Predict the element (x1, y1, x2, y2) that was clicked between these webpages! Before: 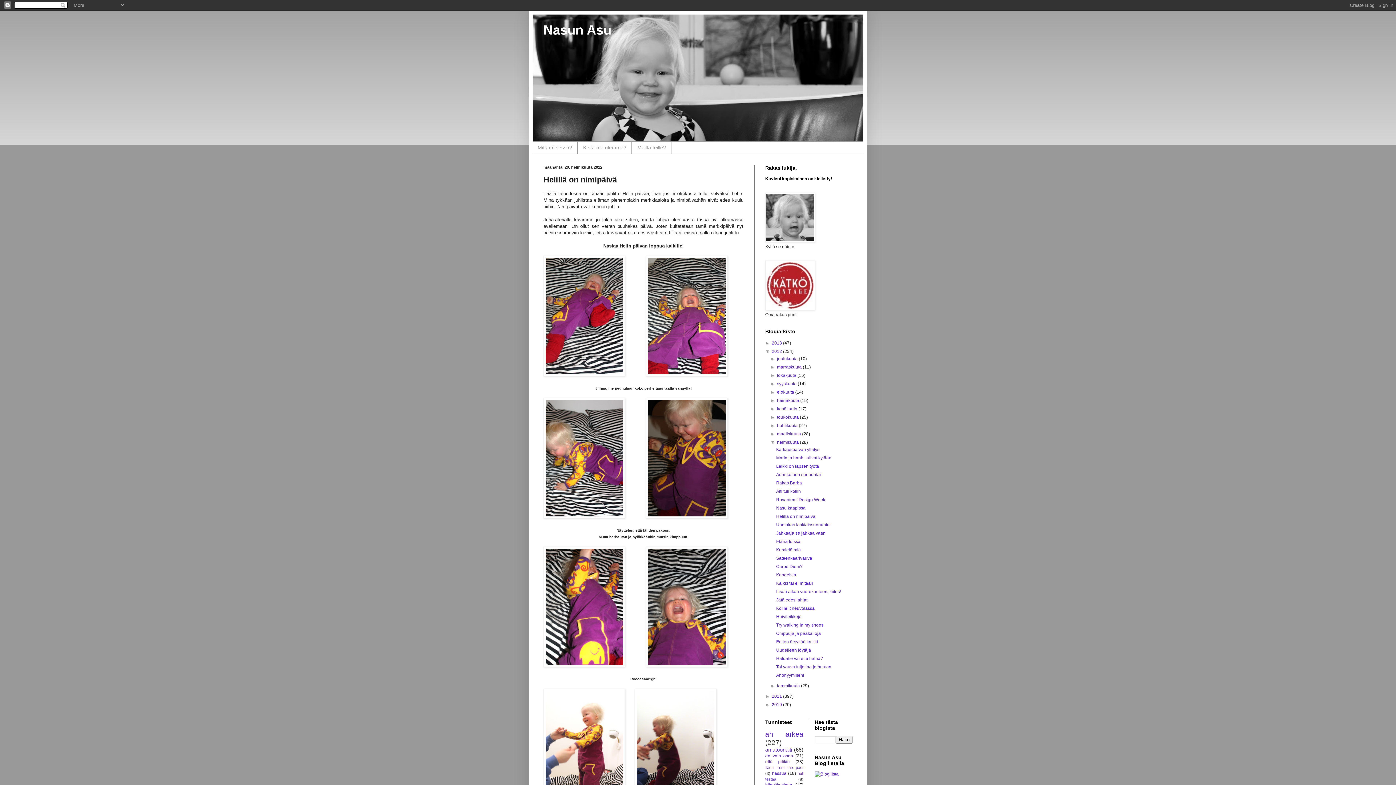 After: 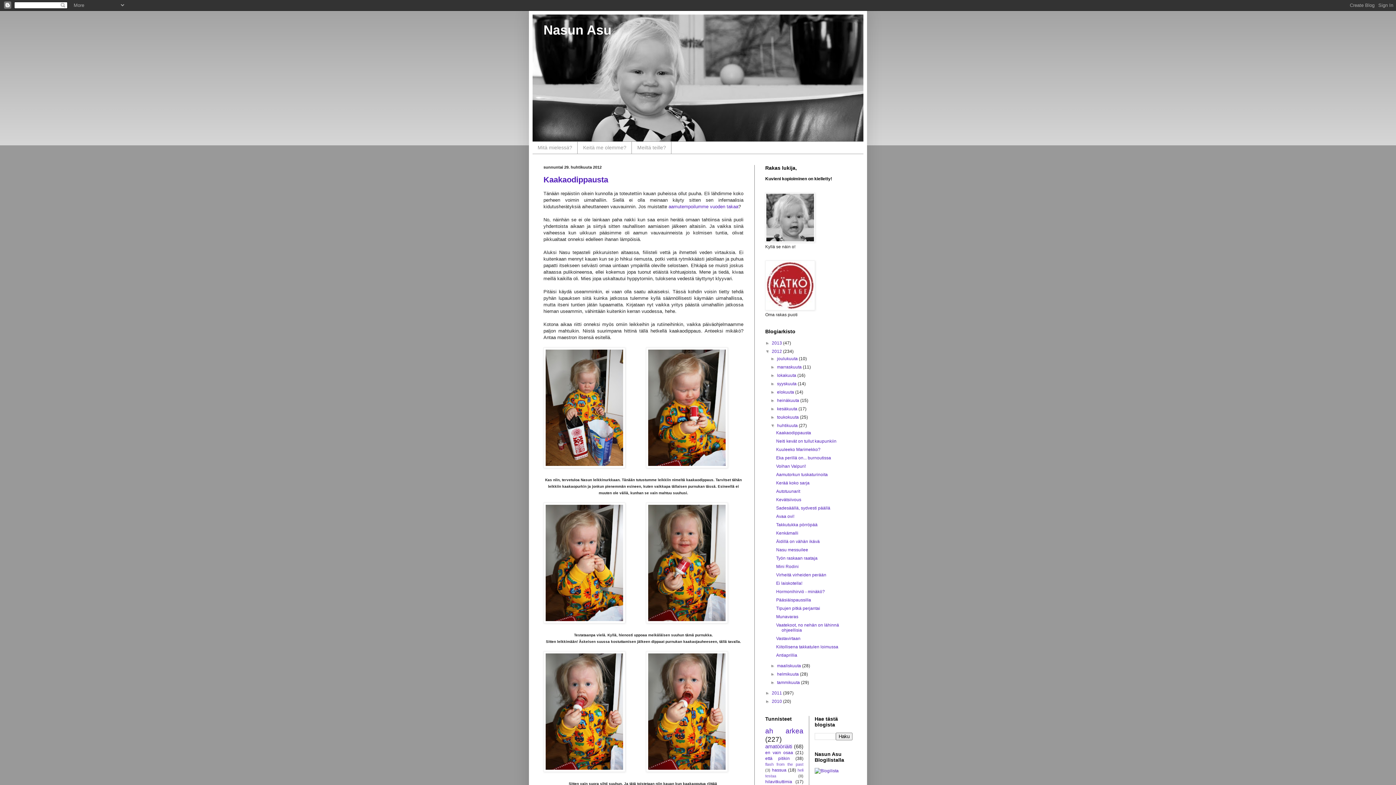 Action: label: huhtikuuta  bbox: (777, 423, 799, 428)